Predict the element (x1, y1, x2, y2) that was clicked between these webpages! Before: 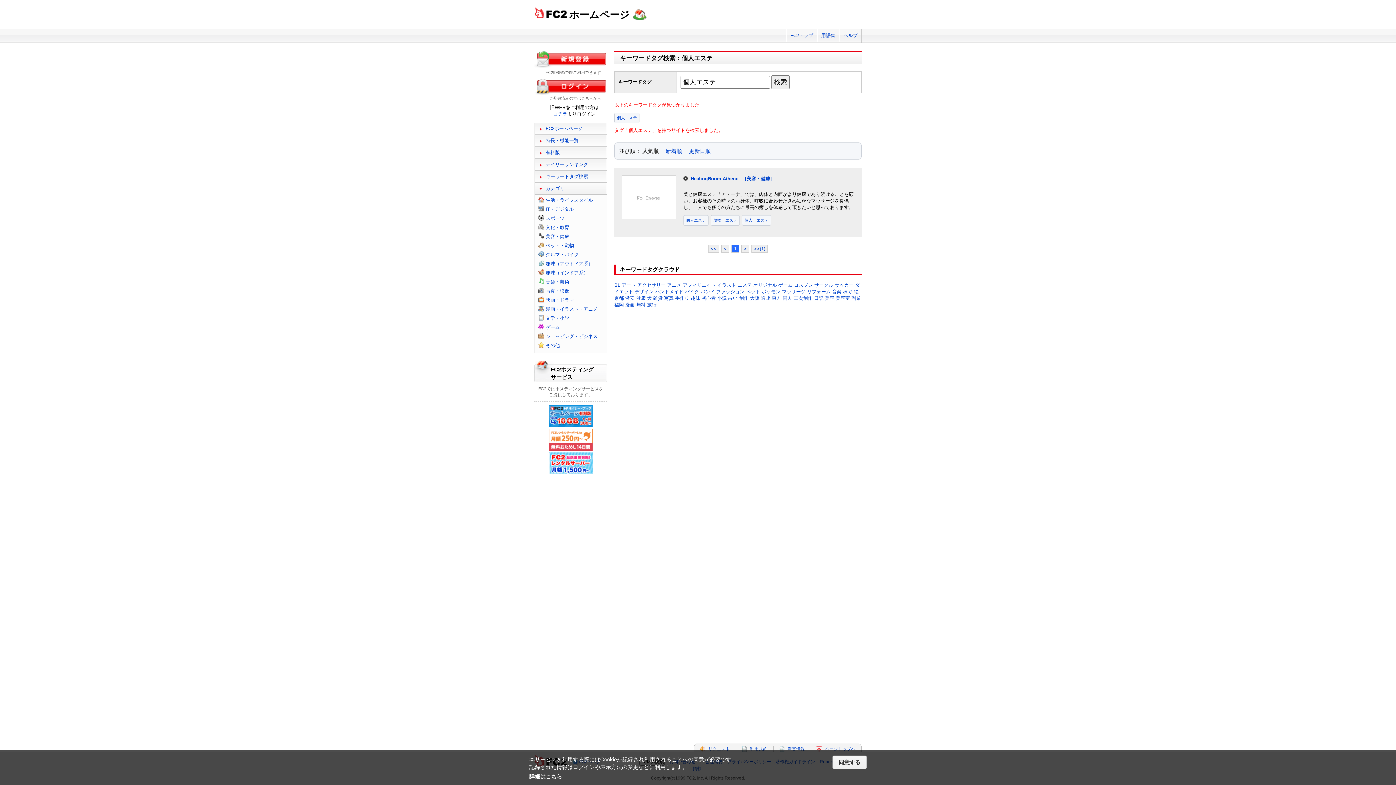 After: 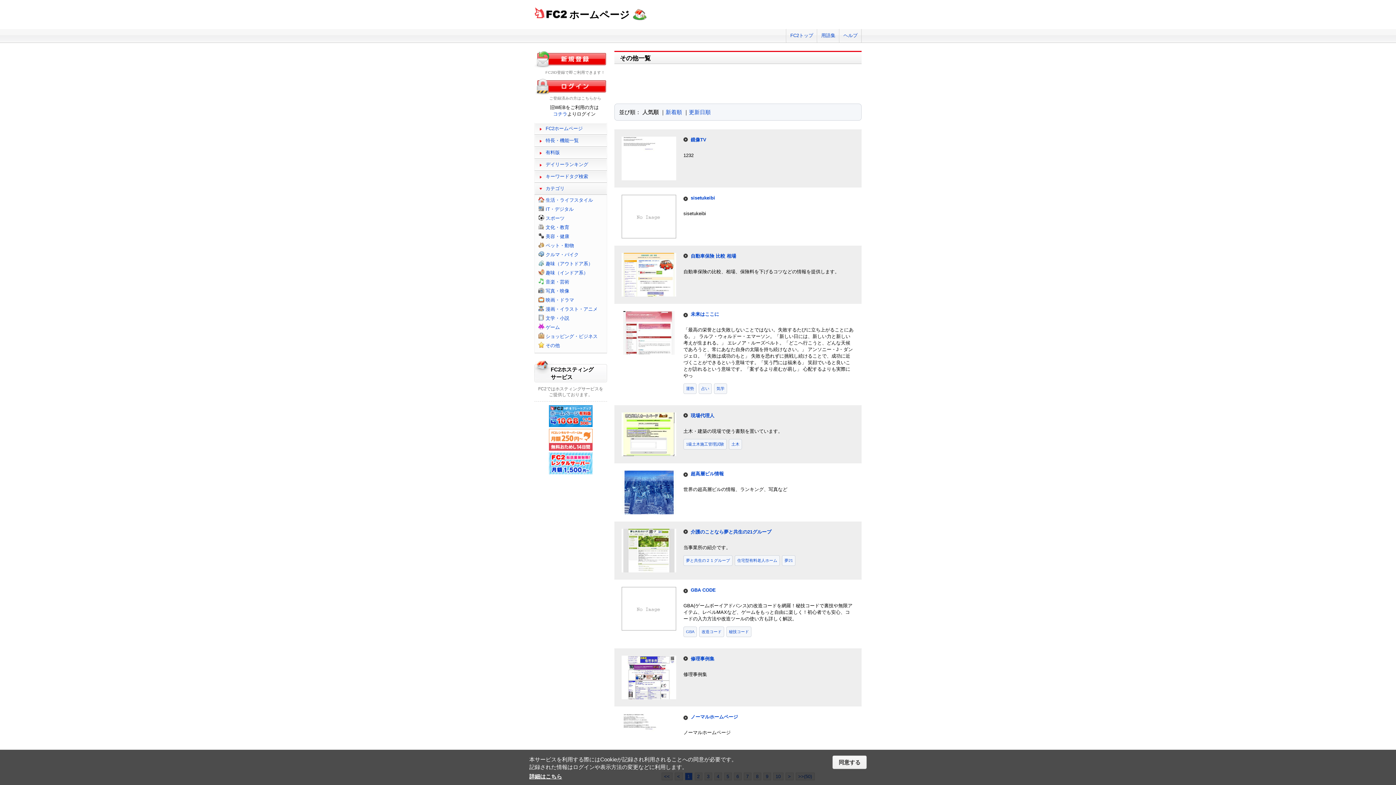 Action: label: その他 bbox: (545, 342, 560, 348)